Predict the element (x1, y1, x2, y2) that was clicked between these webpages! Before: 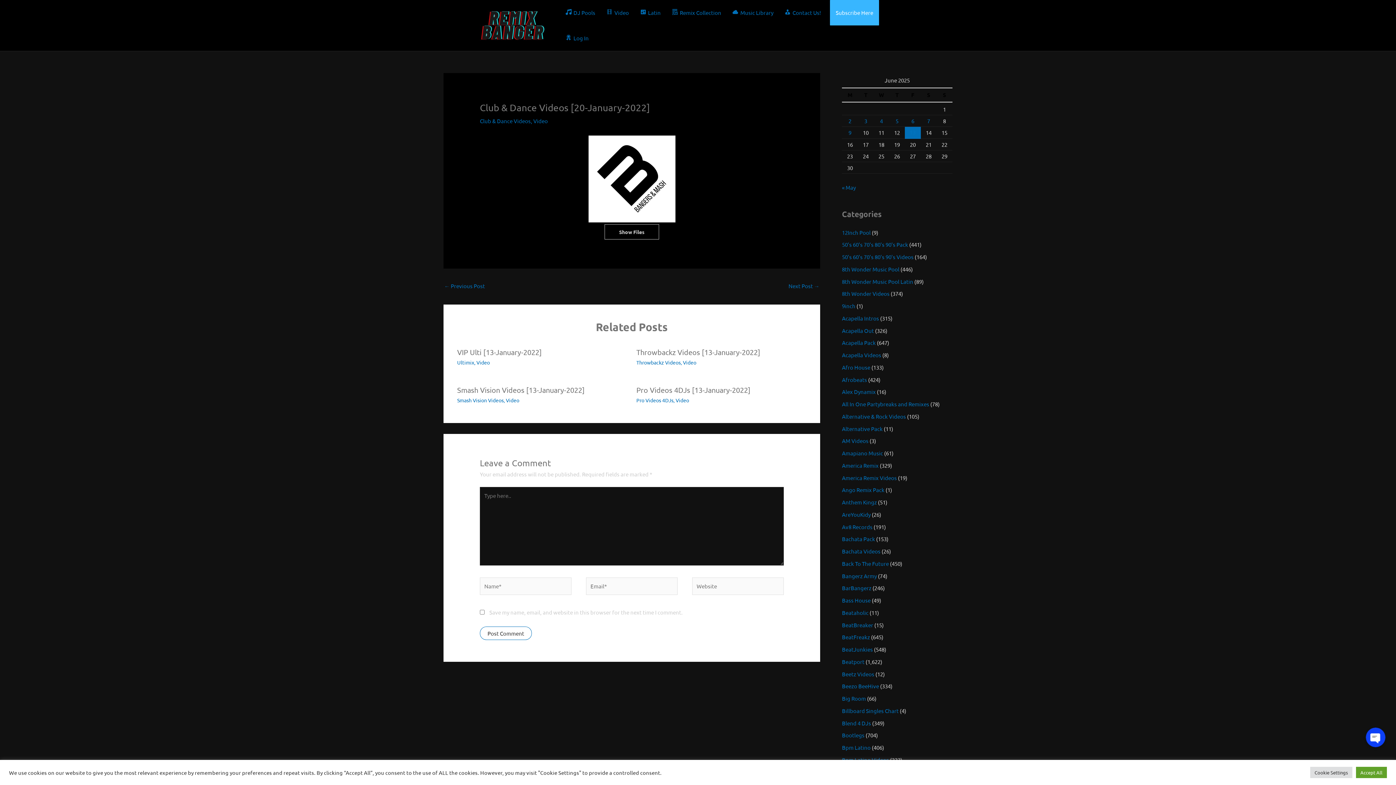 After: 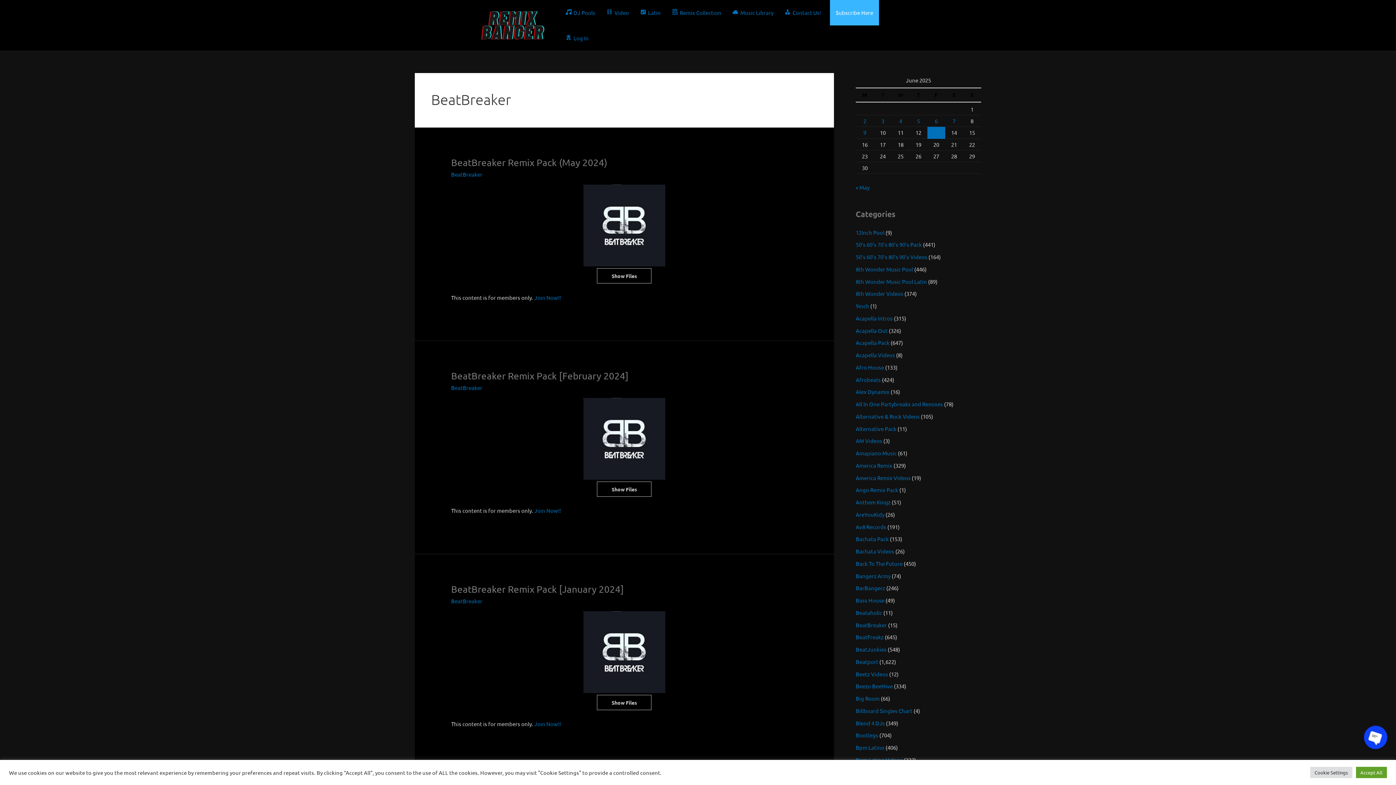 Action: bbox: (842, 621, 873, 628) label: BeatBreaker